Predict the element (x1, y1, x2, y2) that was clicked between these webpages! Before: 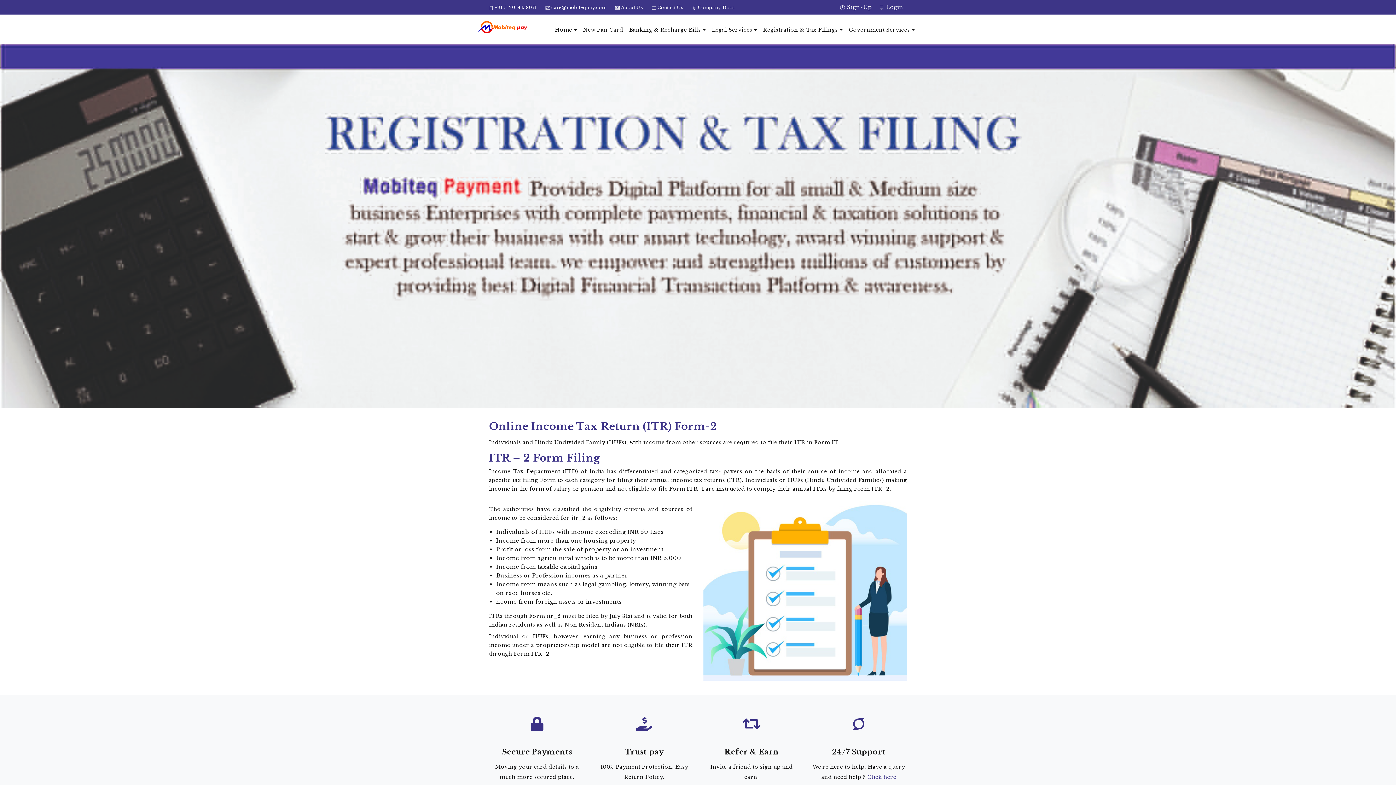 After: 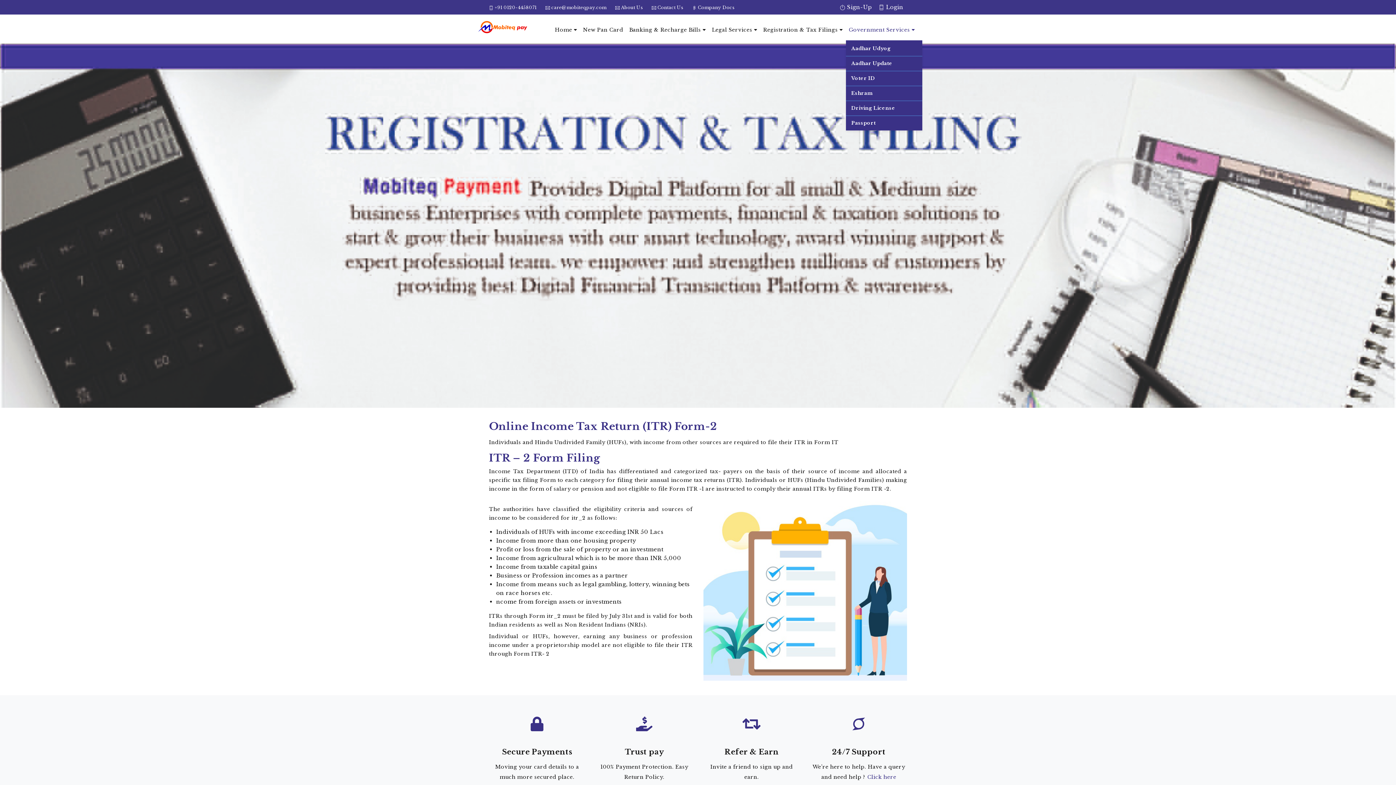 Action: label: Government Services  bbox: (846, 19, 918, 40)